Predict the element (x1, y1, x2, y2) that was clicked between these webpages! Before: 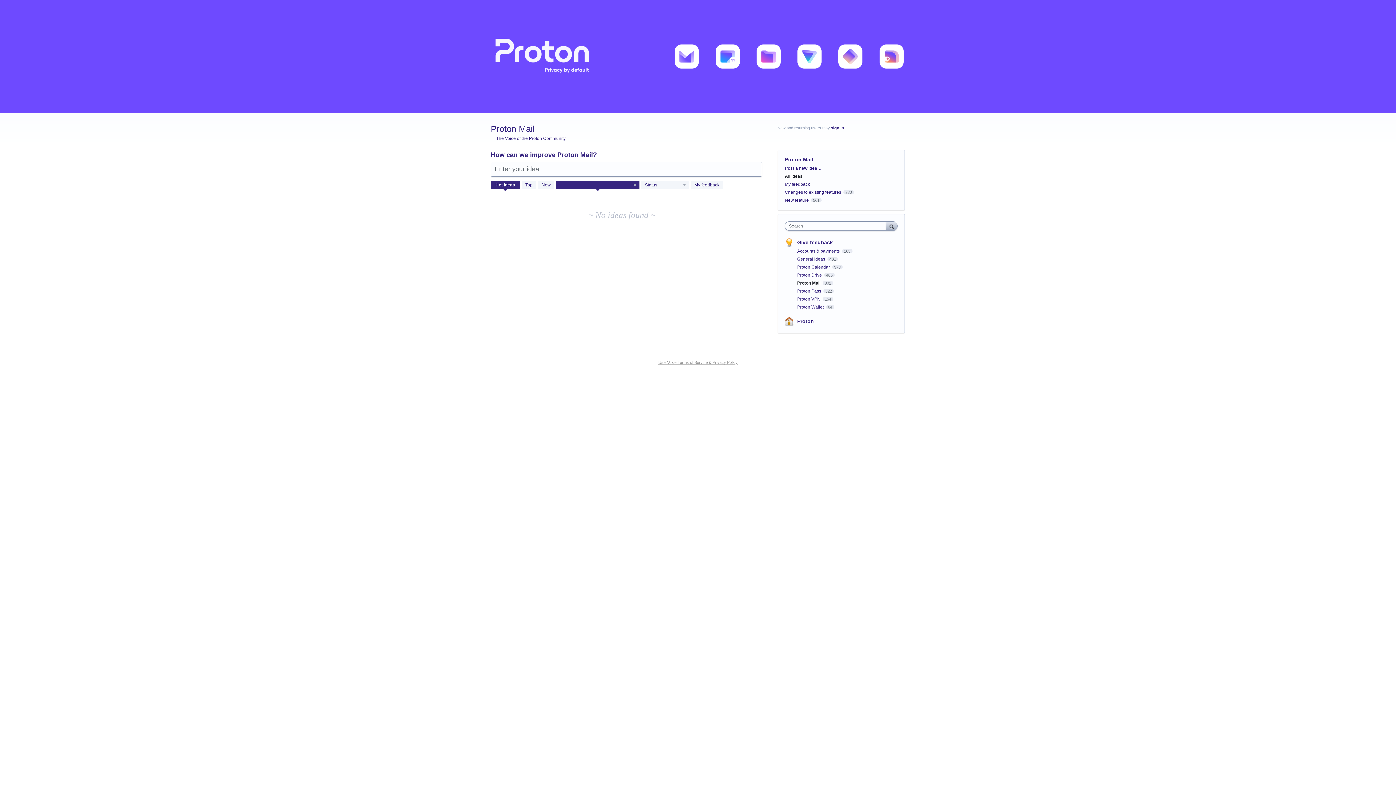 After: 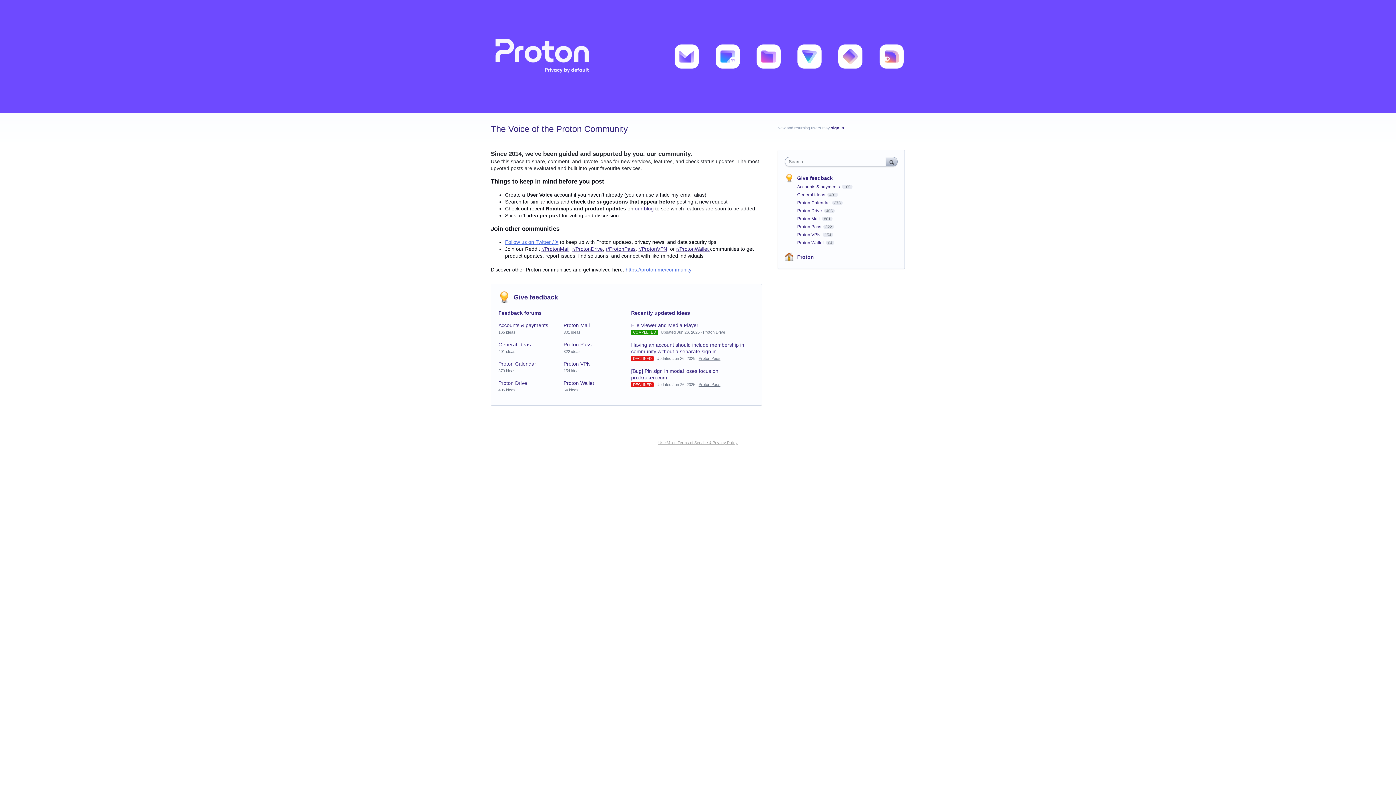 Action: bbox: (490, 9, 905, 103)